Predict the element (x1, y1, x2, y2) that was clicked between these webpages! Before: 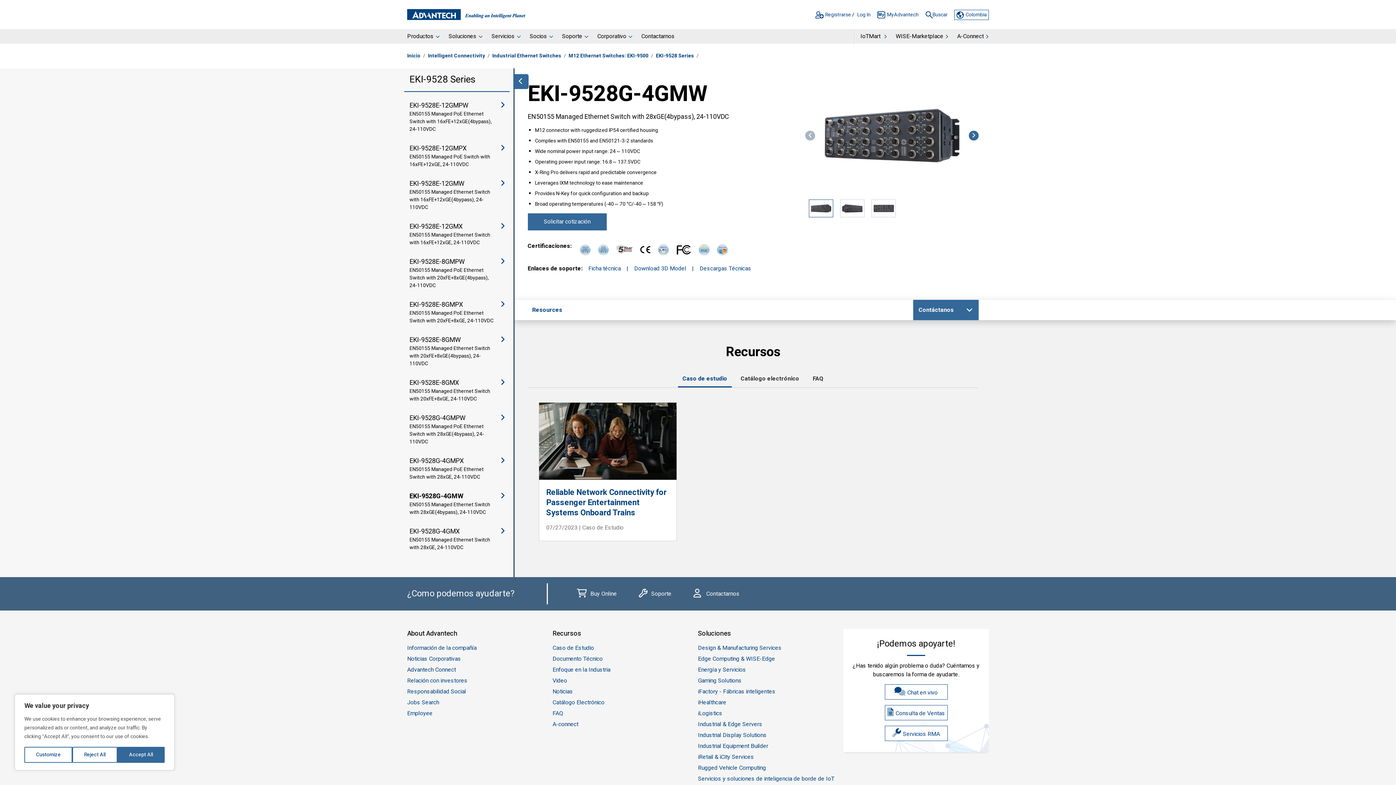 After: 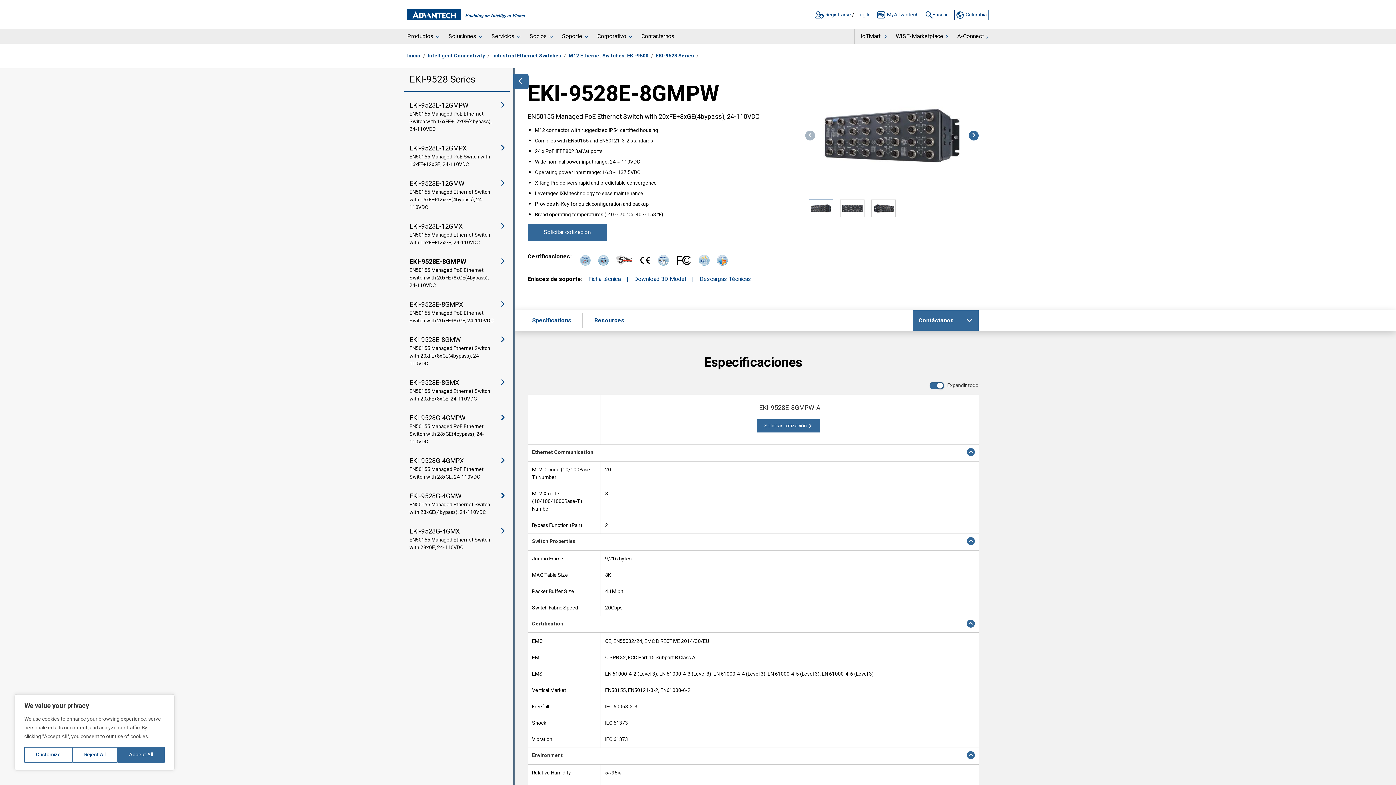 Action: bbox: (404, 252, 509, 294) label: EKI-9528E-8GMPW

EN50155 Managed PoE Ethernet Switch with 20xFE+8xGE(4bypass), 24-110VDC